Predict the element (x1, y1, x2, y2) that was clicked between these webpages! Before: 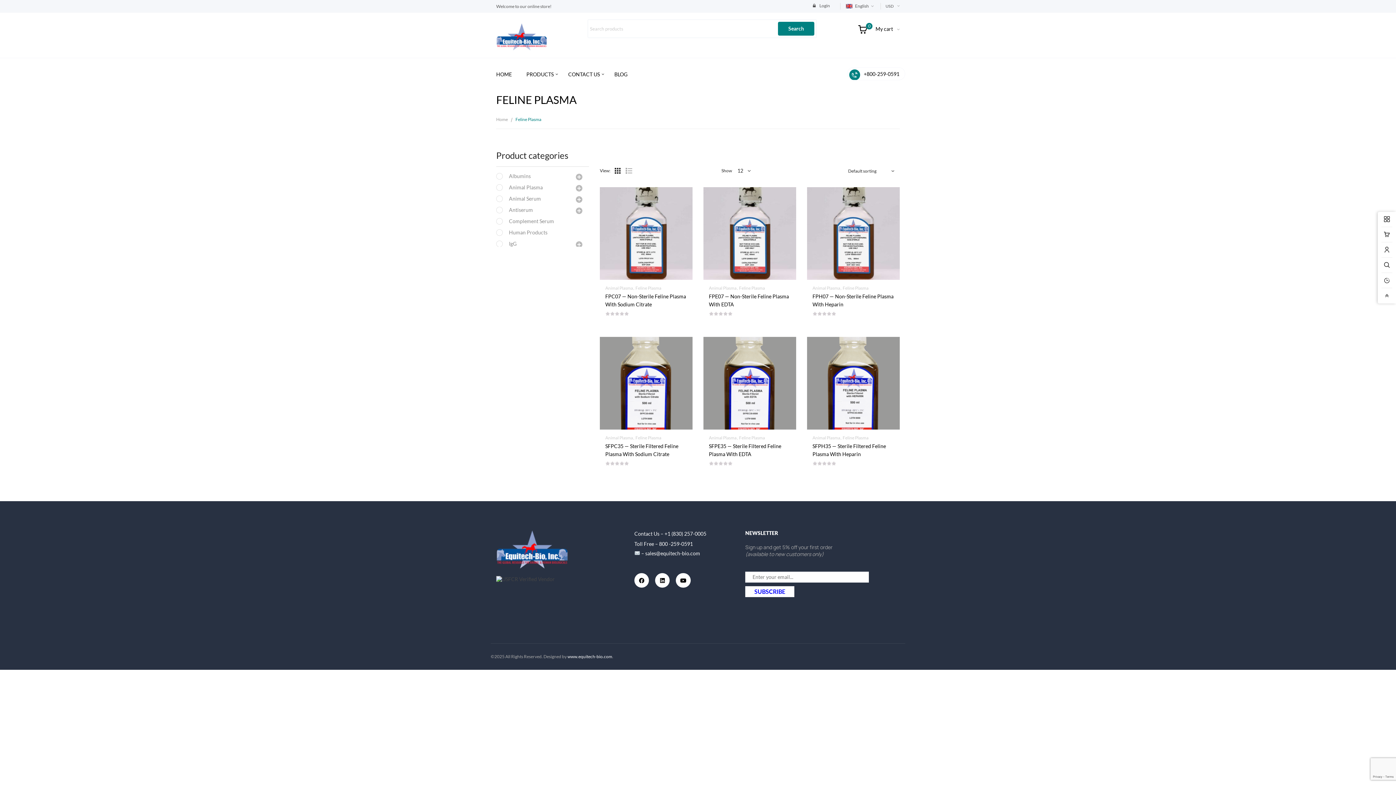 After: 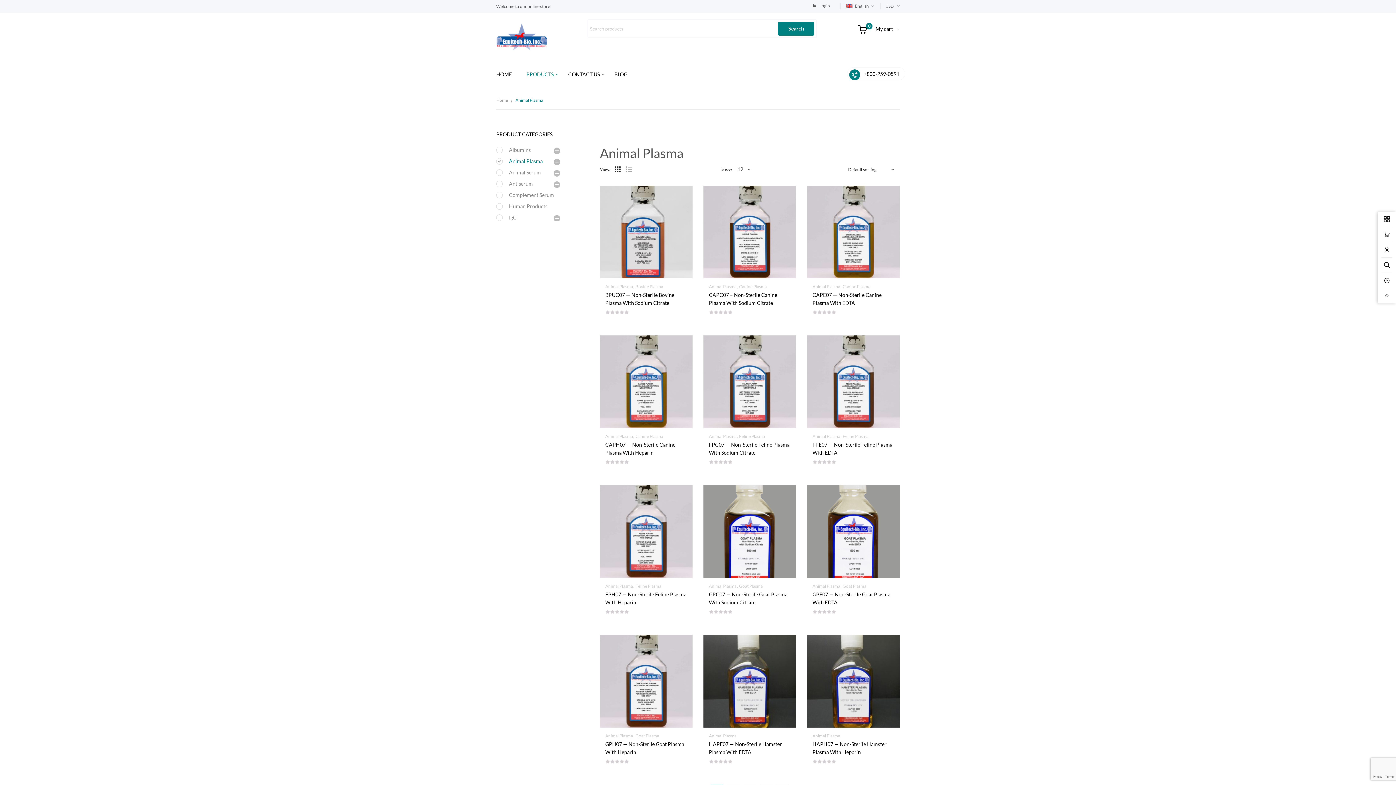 Action: bbox: (812, 435, 840, 440) label: Animal Plasma